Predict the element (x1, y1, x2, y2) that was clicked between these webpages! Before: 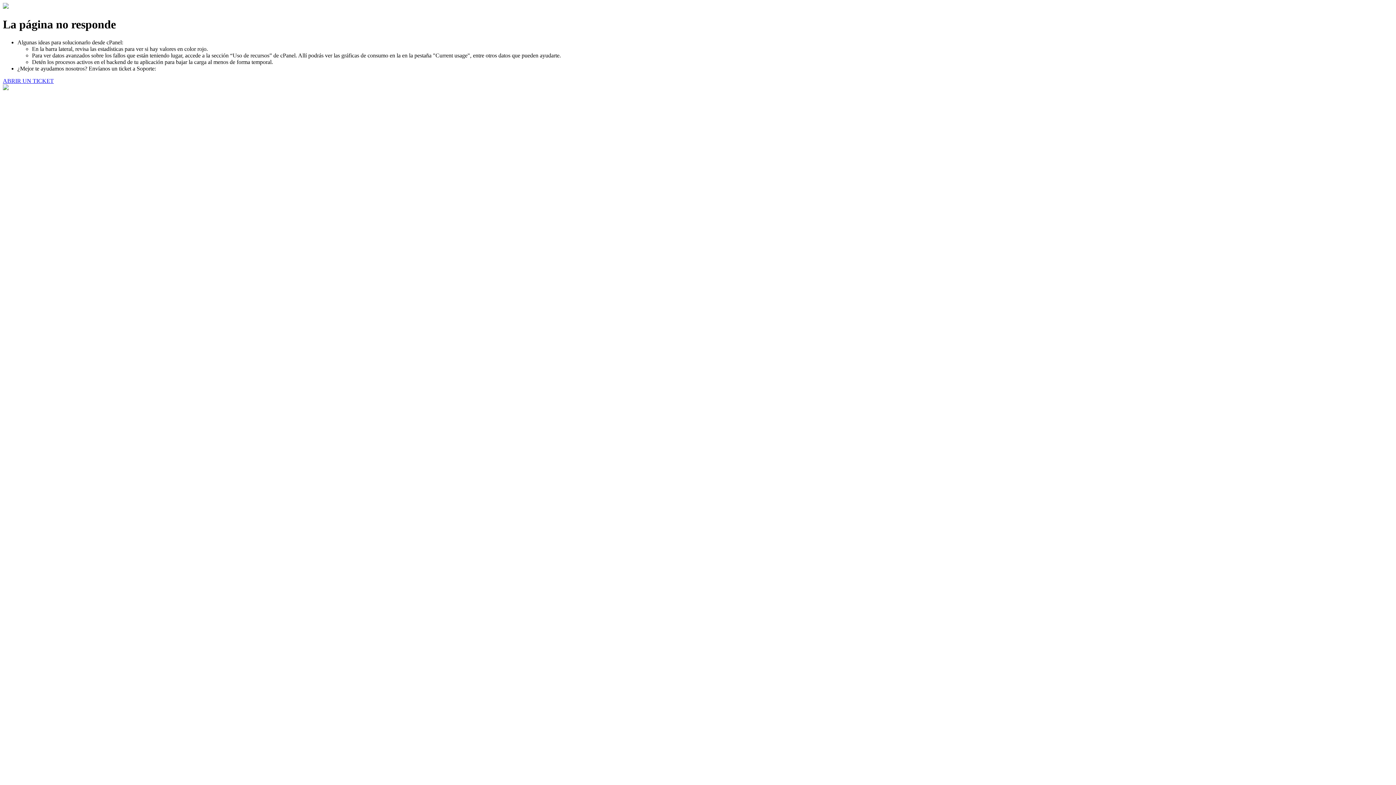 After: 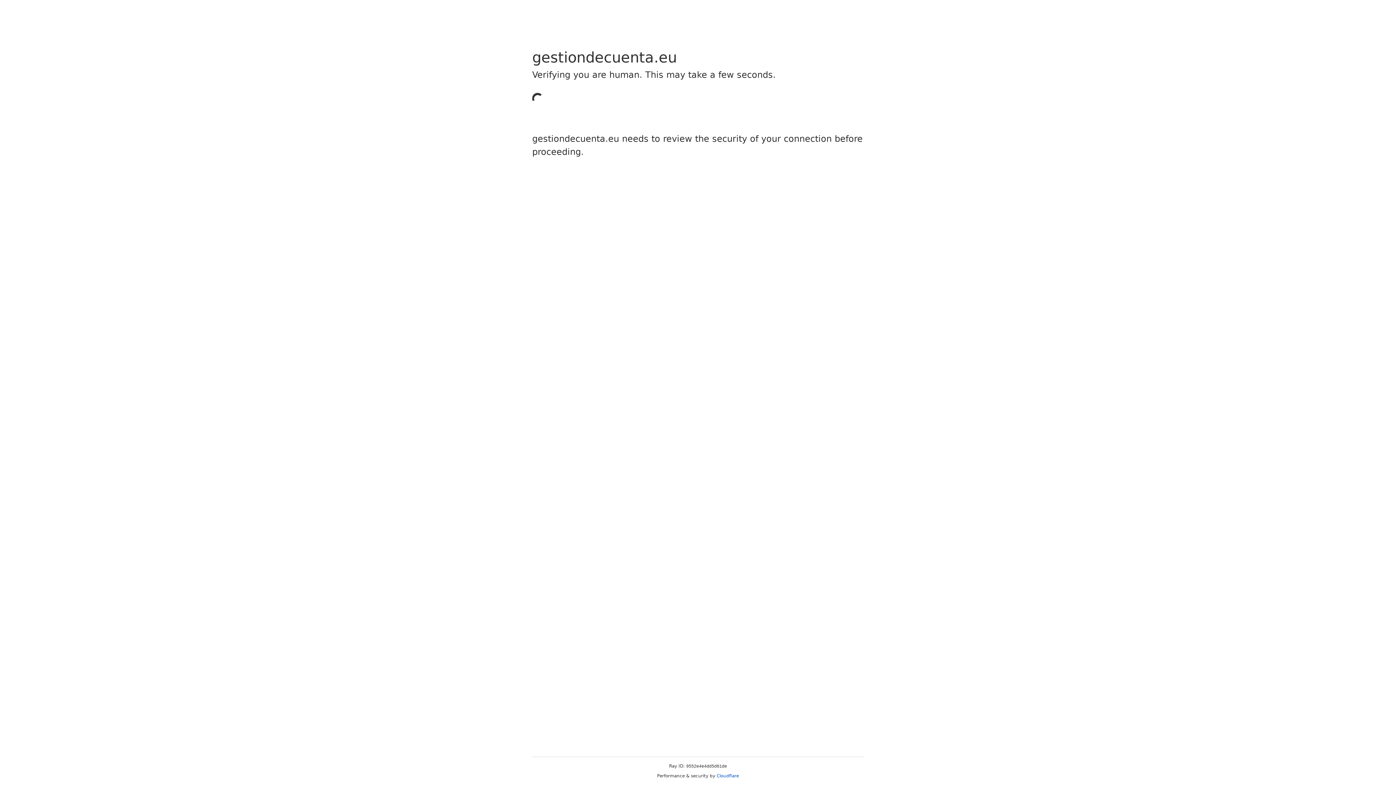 Action: label: ABRIR UN TICKET bbox: (2, 77, 53, 83)